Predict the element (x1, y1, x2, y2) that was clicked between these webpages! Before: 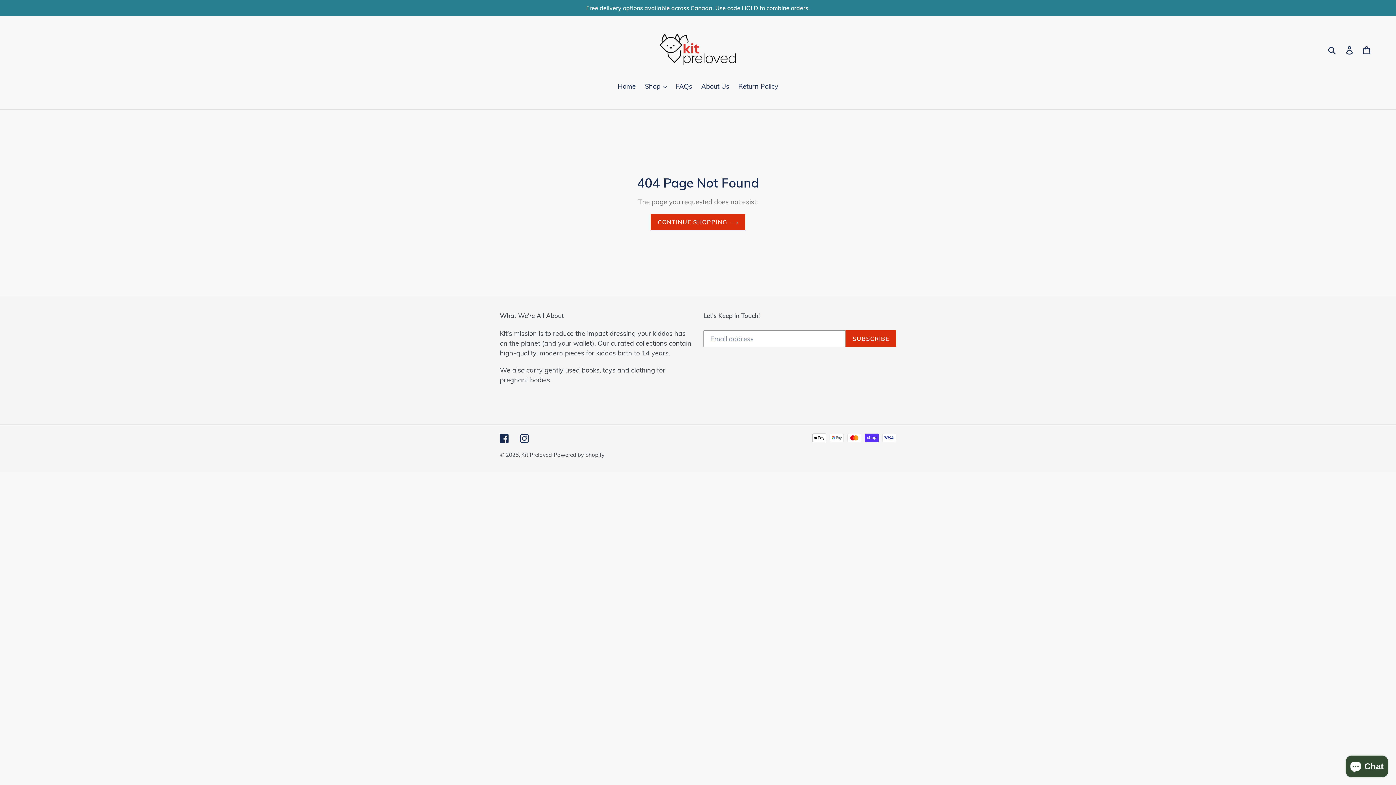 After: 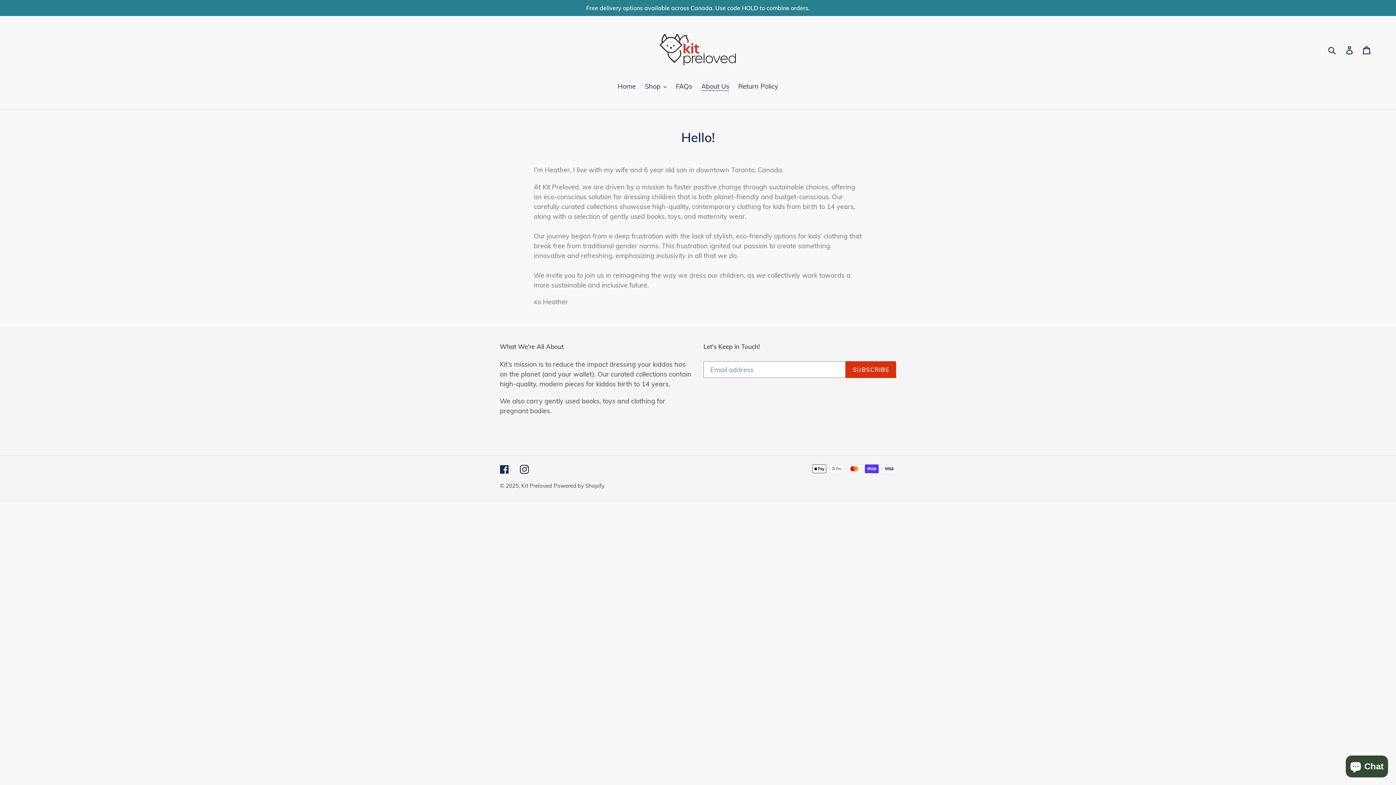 Action: label: About Us bbox: (697, 81, 733, 92)